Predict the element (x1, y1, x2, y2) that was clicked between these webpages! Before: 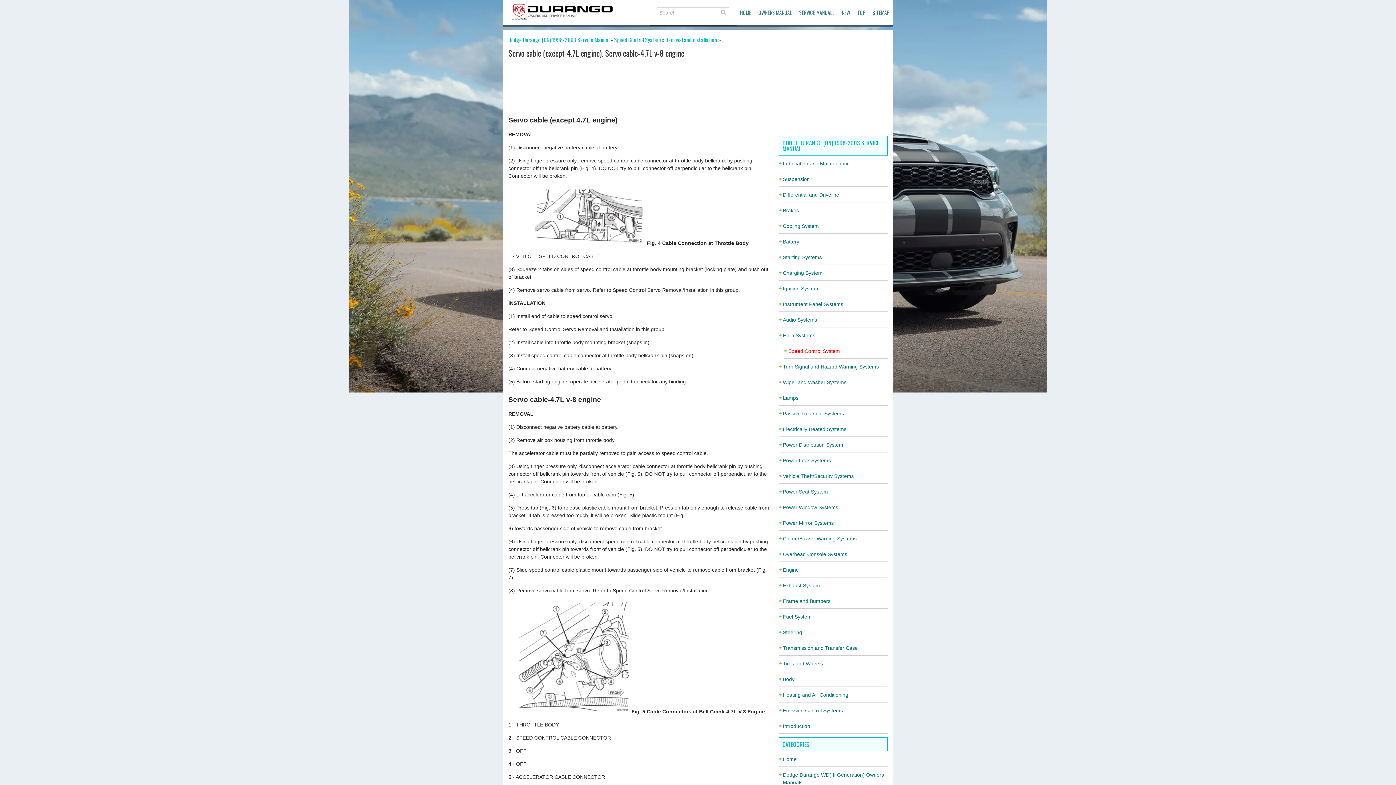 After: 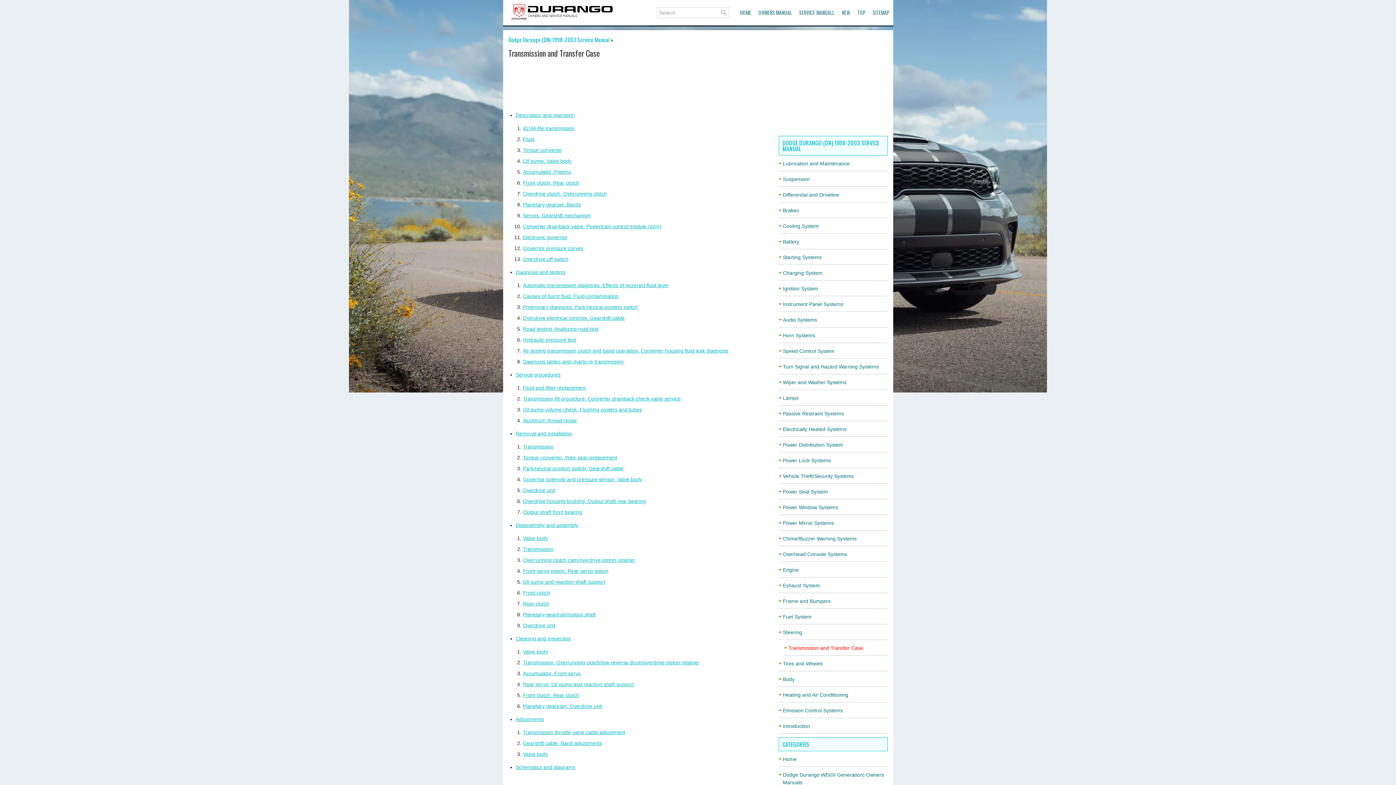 Action: bbox: (783, 645, 858, 651) label: Transmission and Transfer Case